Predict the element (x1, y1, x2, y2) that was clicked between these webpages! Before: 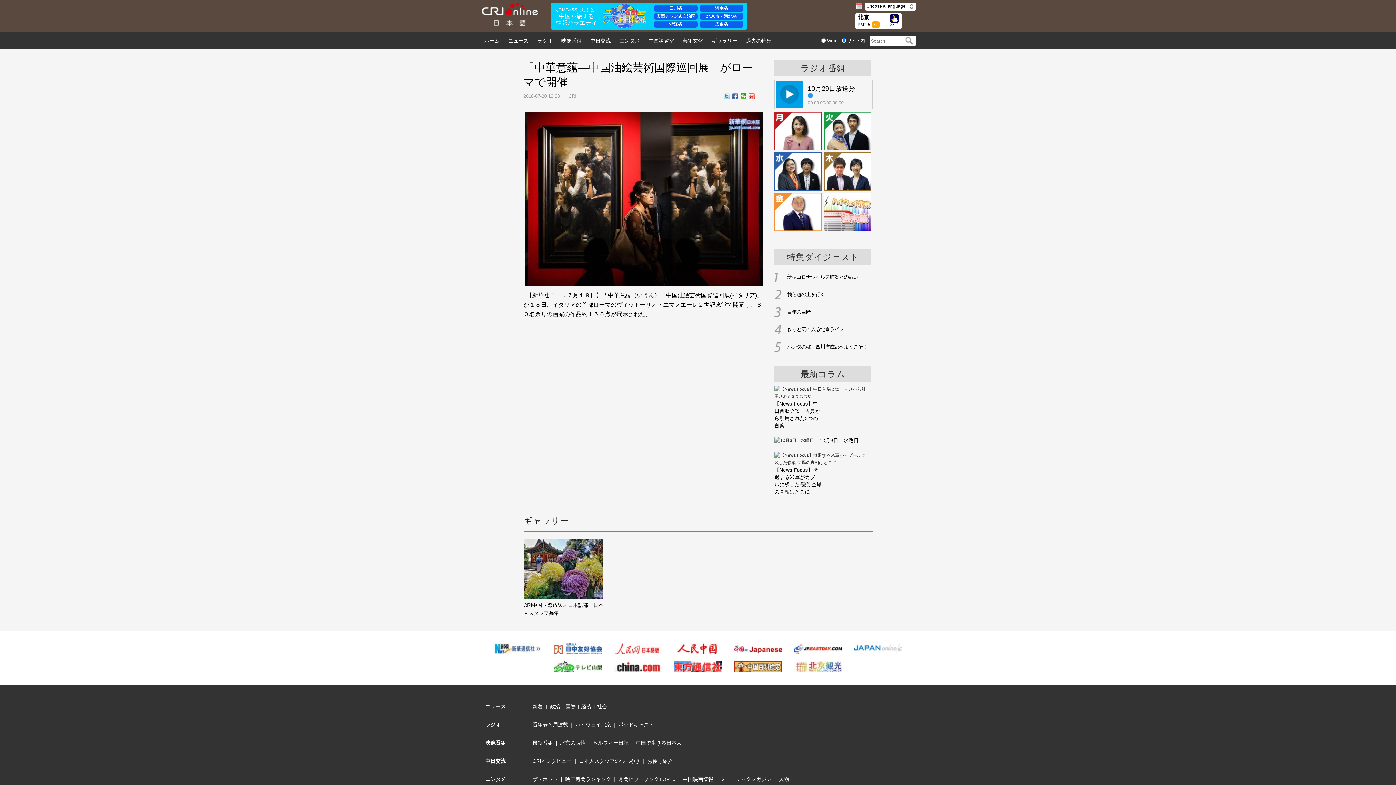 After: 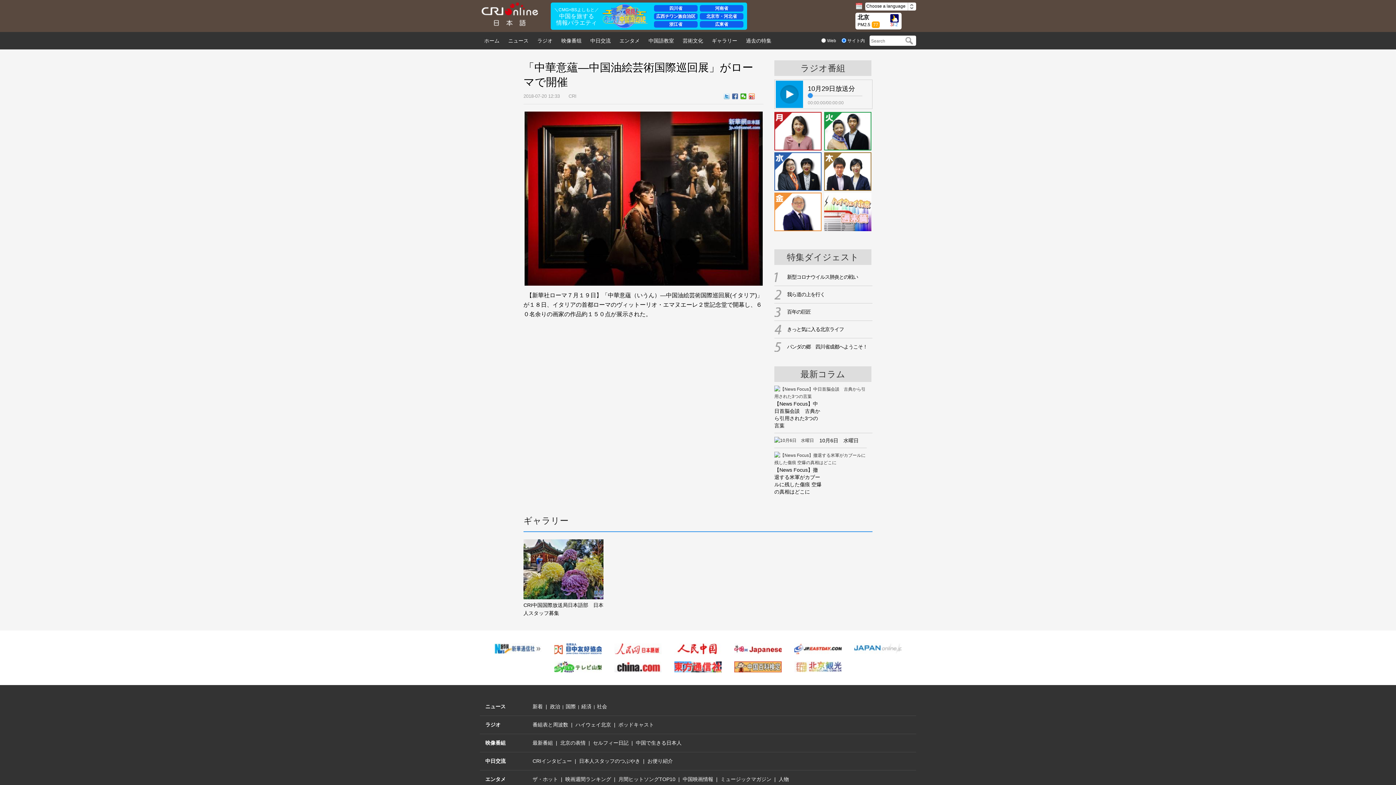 Action: bbox: (774, 193, 821, 198)